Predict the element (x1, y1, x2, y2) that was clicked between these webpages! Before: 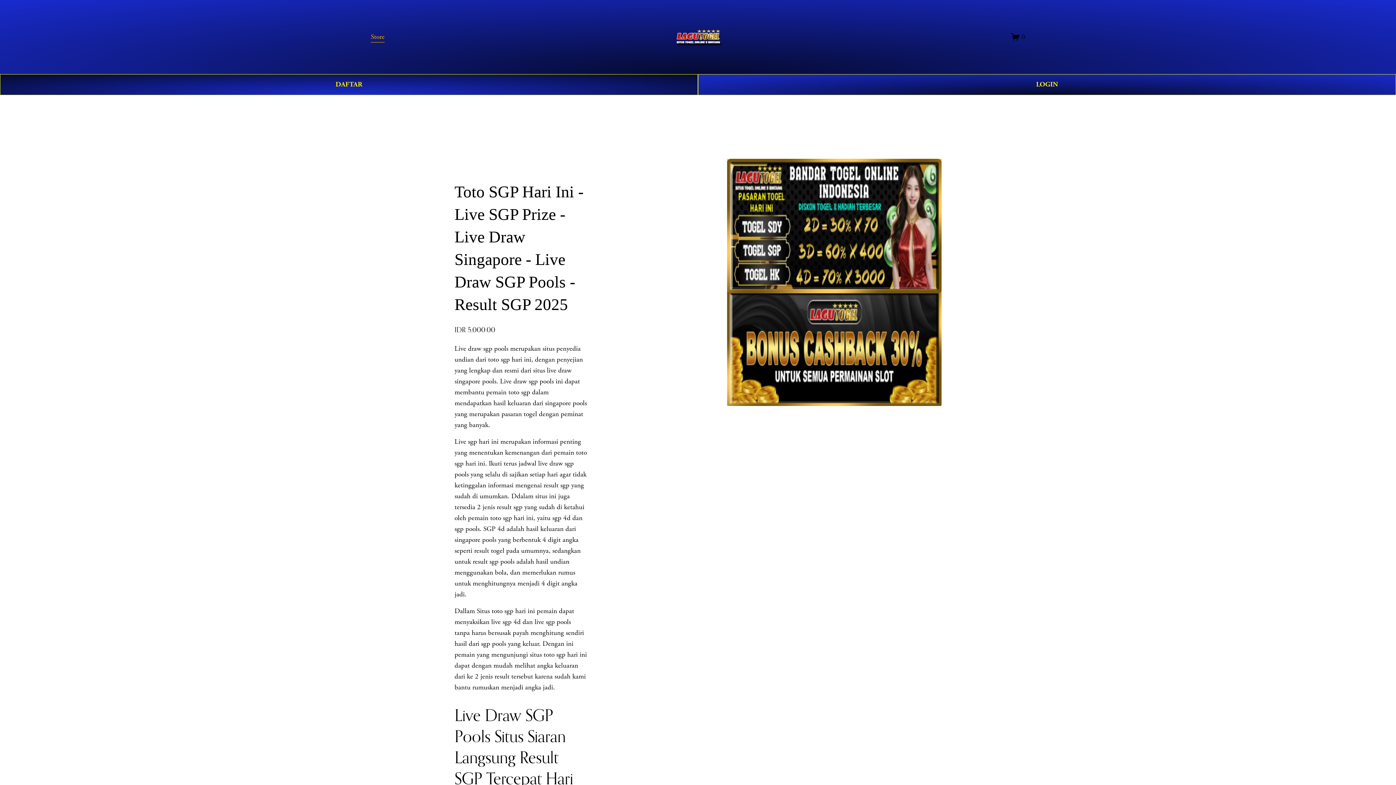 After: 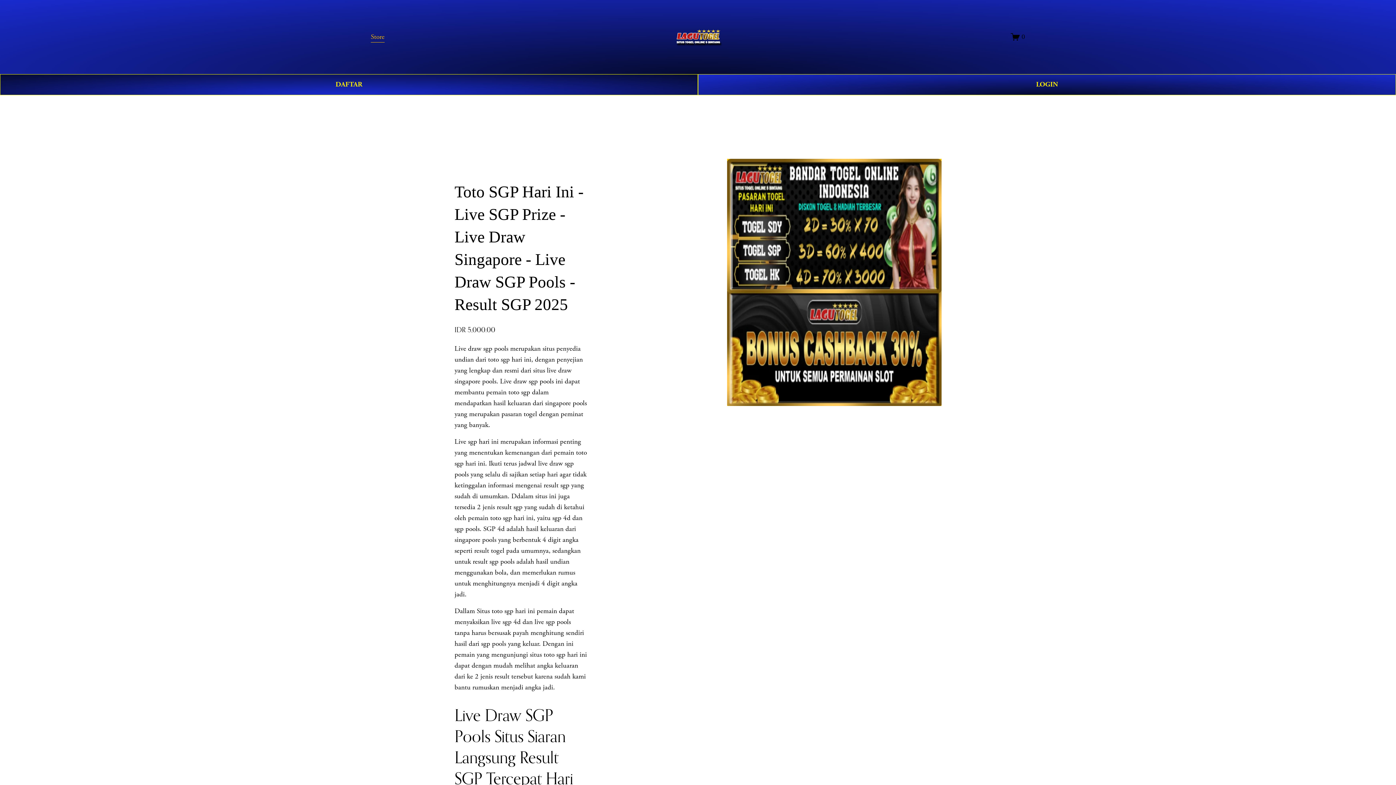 Action: bbox: (1011, 32, 1025, 41) label: 0